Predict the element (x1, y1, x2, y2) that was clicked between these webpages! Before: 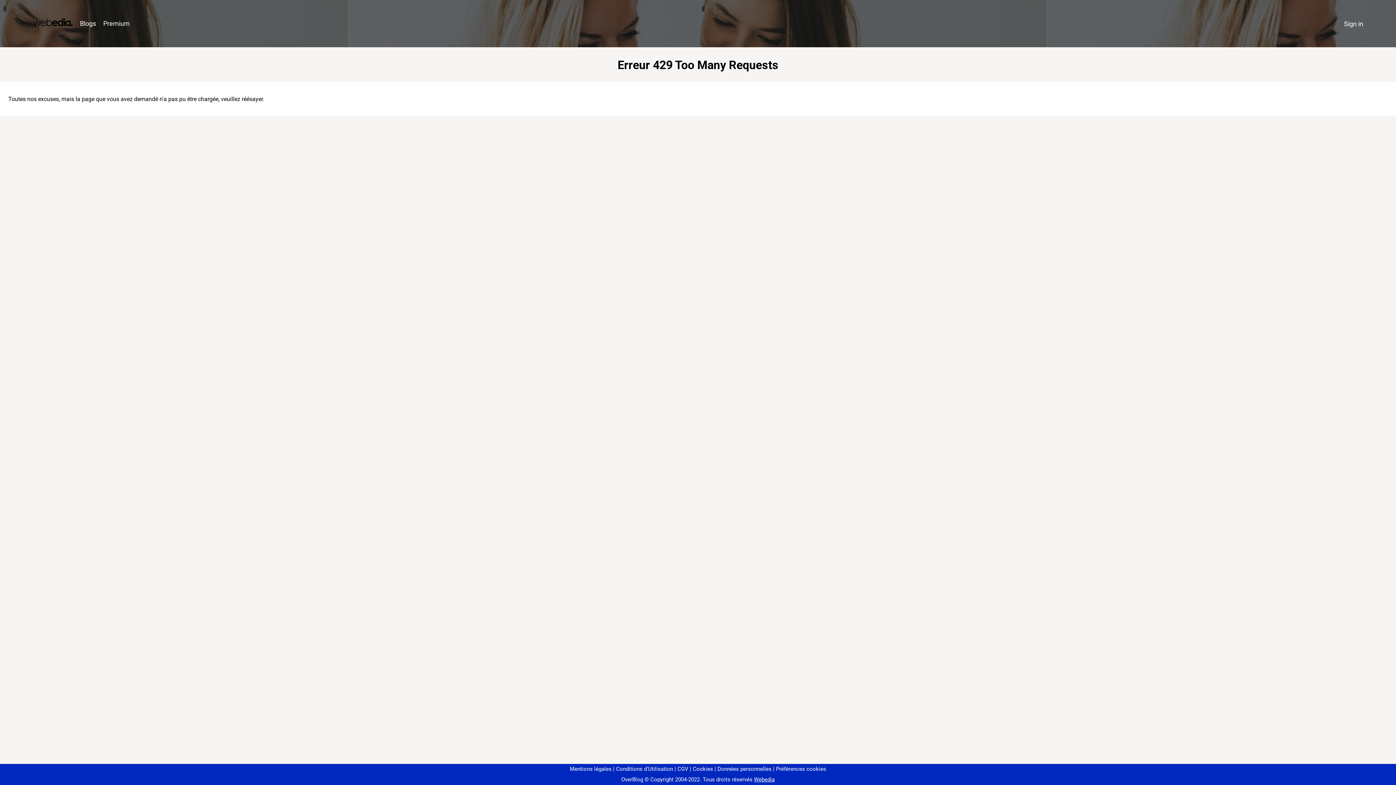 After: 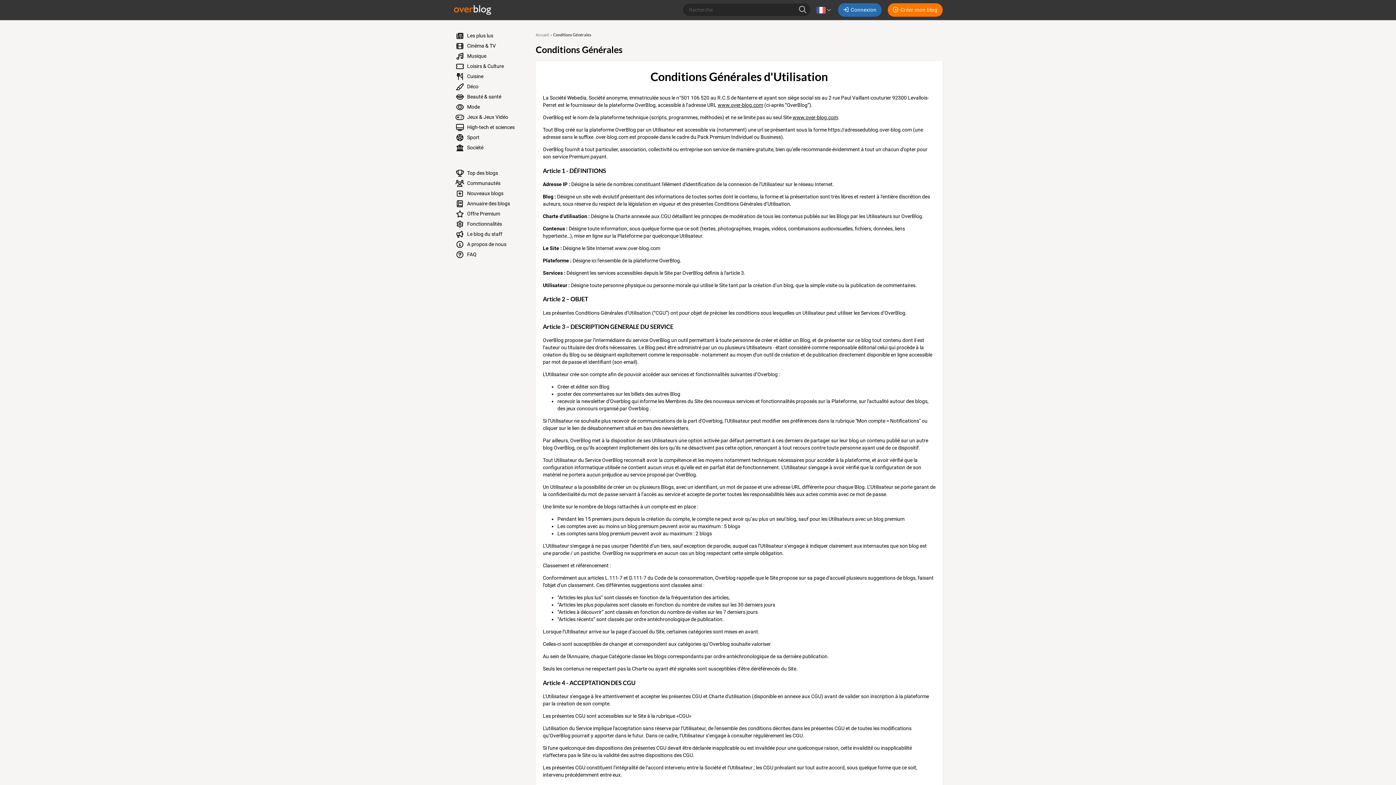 Action: bbox: (613, 766, 673, 772) label: Conditions d'Utilisation